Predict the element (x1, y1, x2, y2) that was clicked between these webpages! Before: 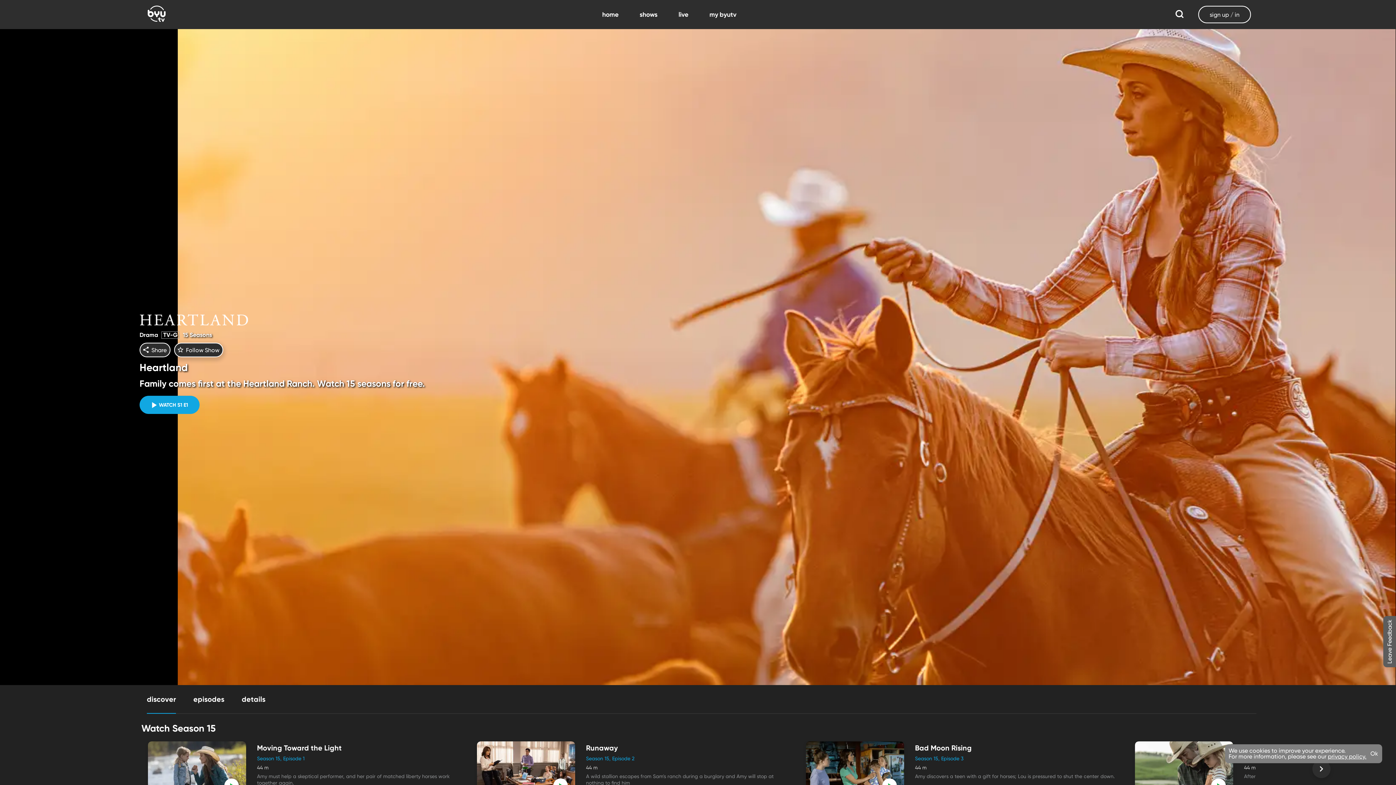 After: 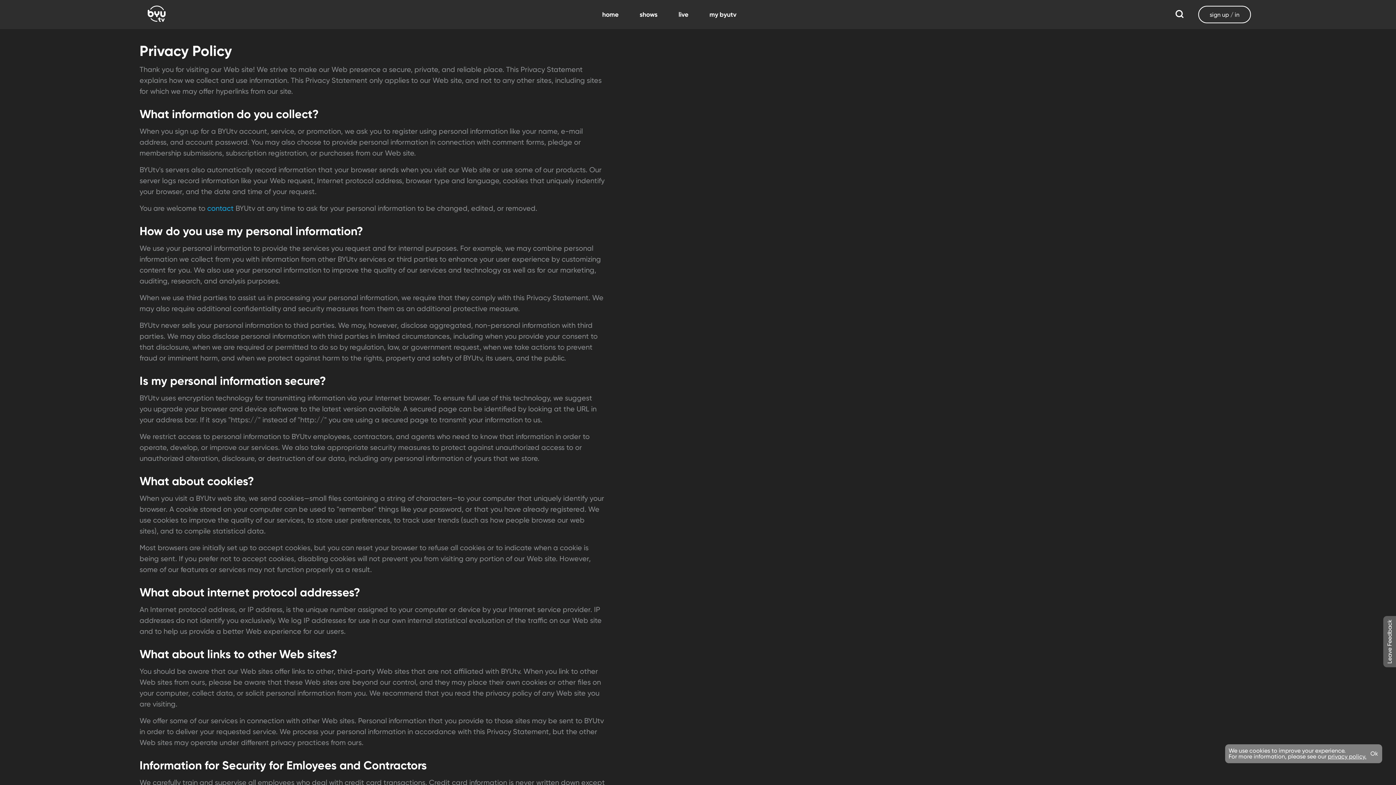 Action: label: privacy policy. bbox: (1328, 753, 1366, 760)